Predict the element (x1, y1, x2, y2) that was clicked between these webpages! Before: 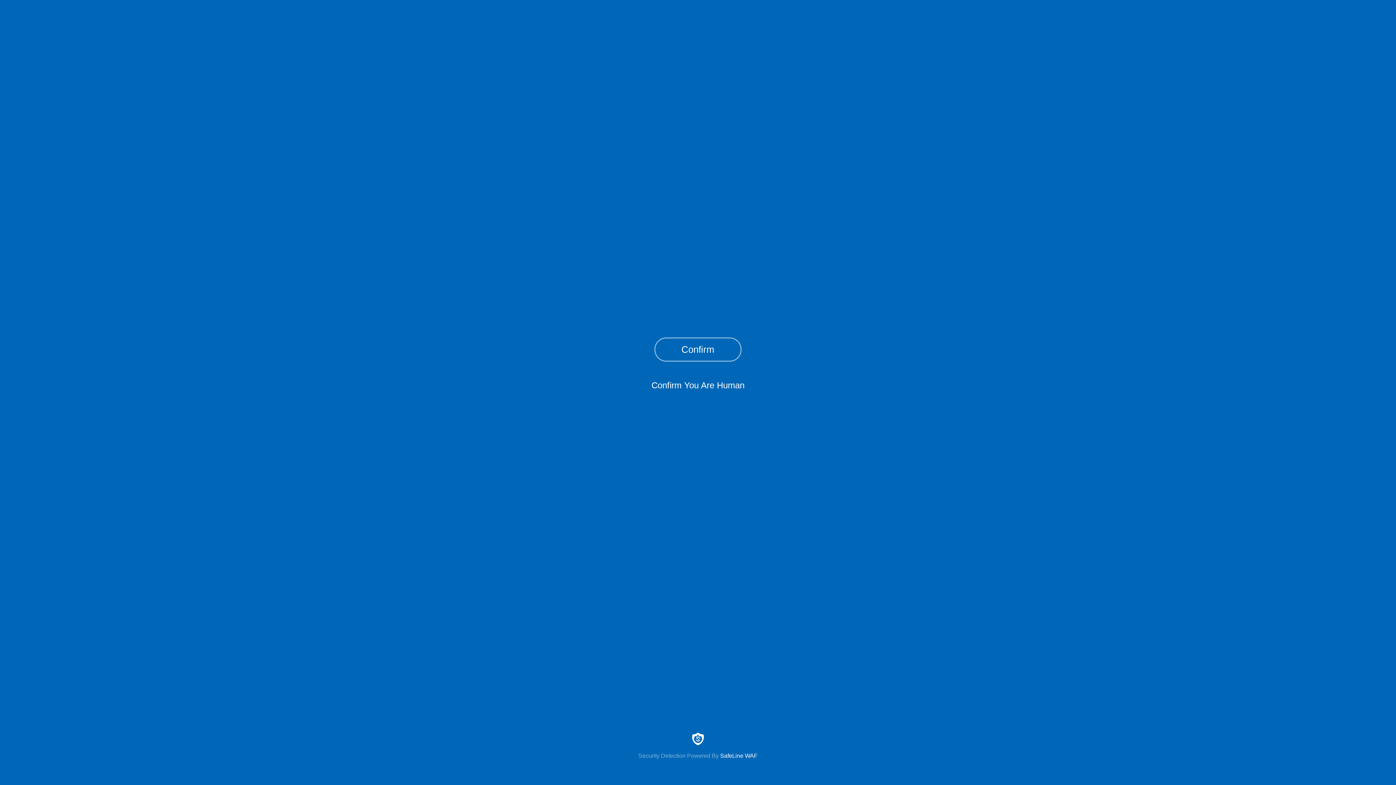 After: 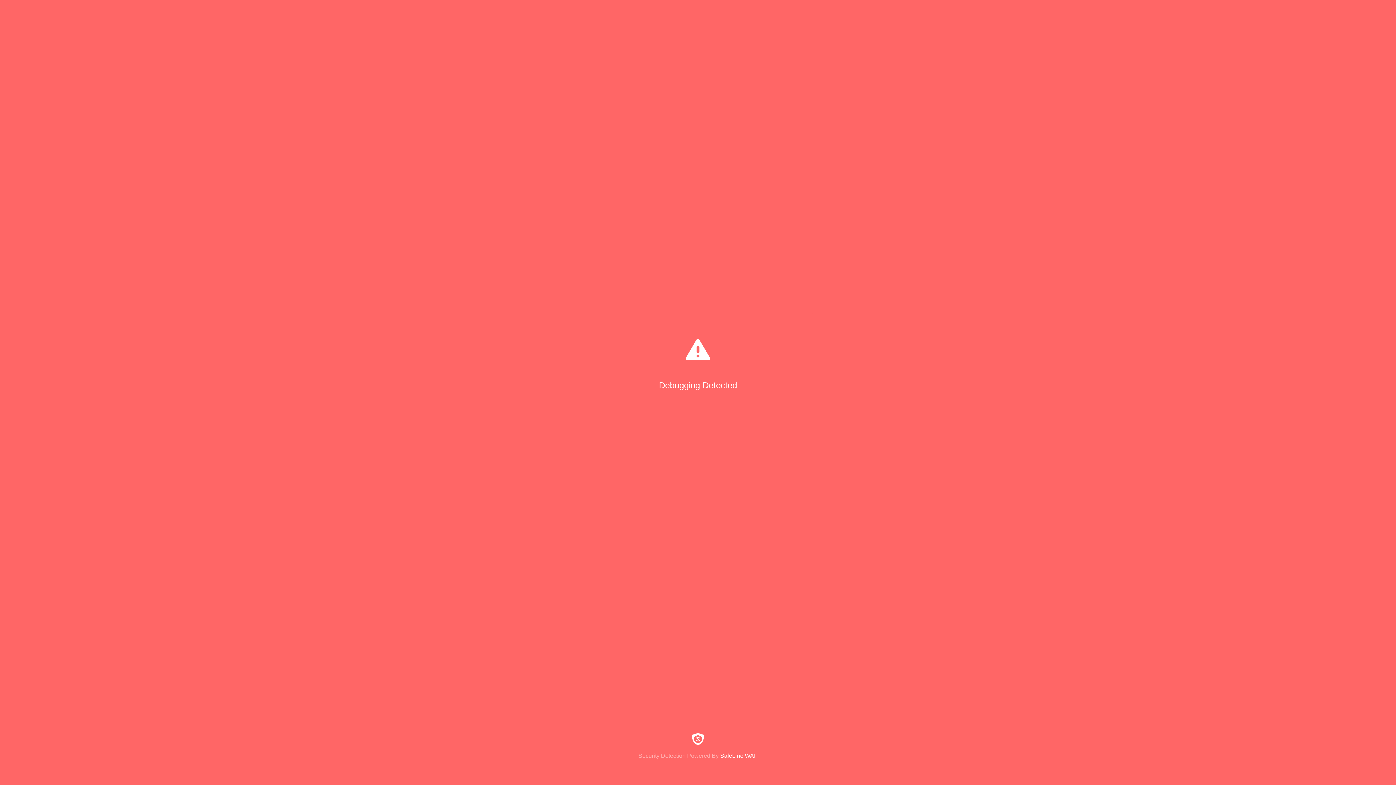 Action: bbox: (654, 337, 741, 361) label: Confirm